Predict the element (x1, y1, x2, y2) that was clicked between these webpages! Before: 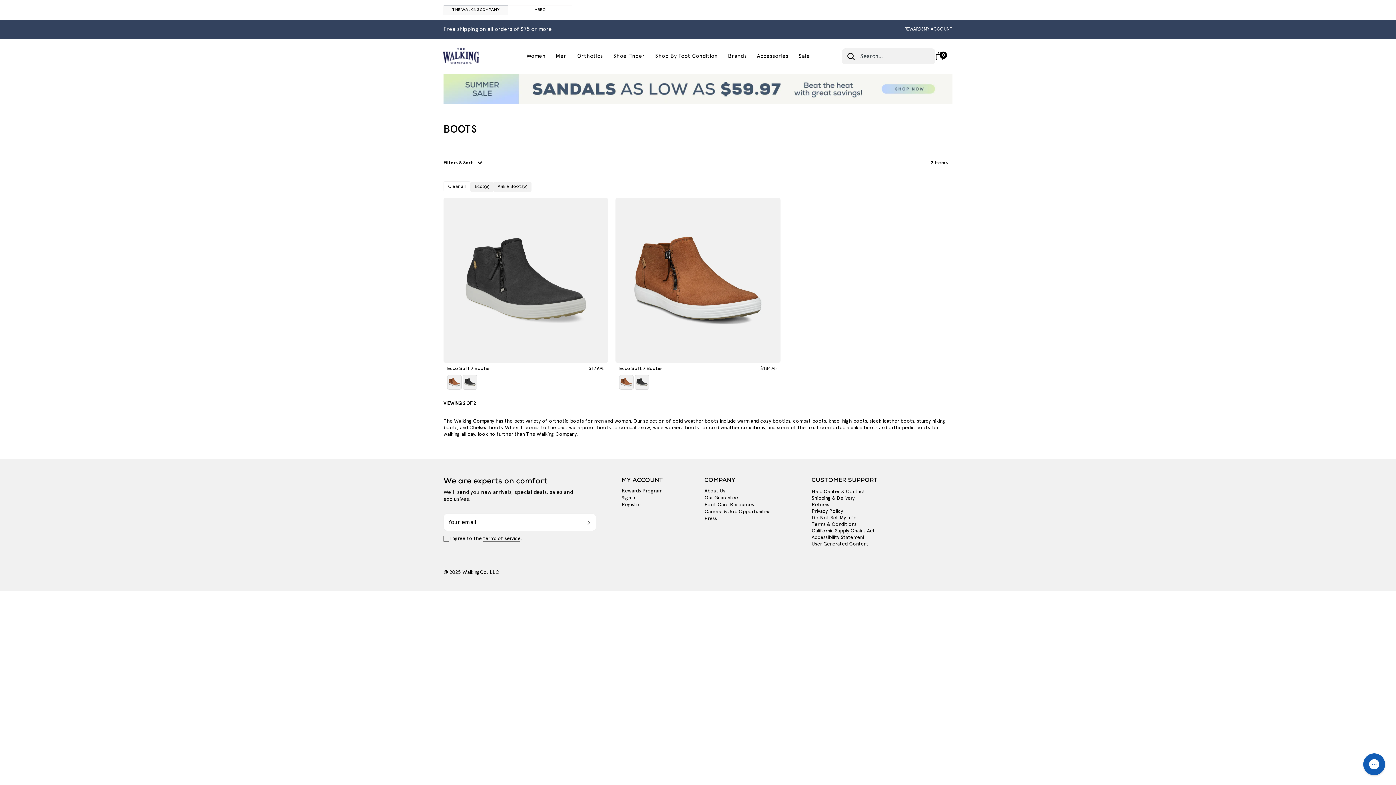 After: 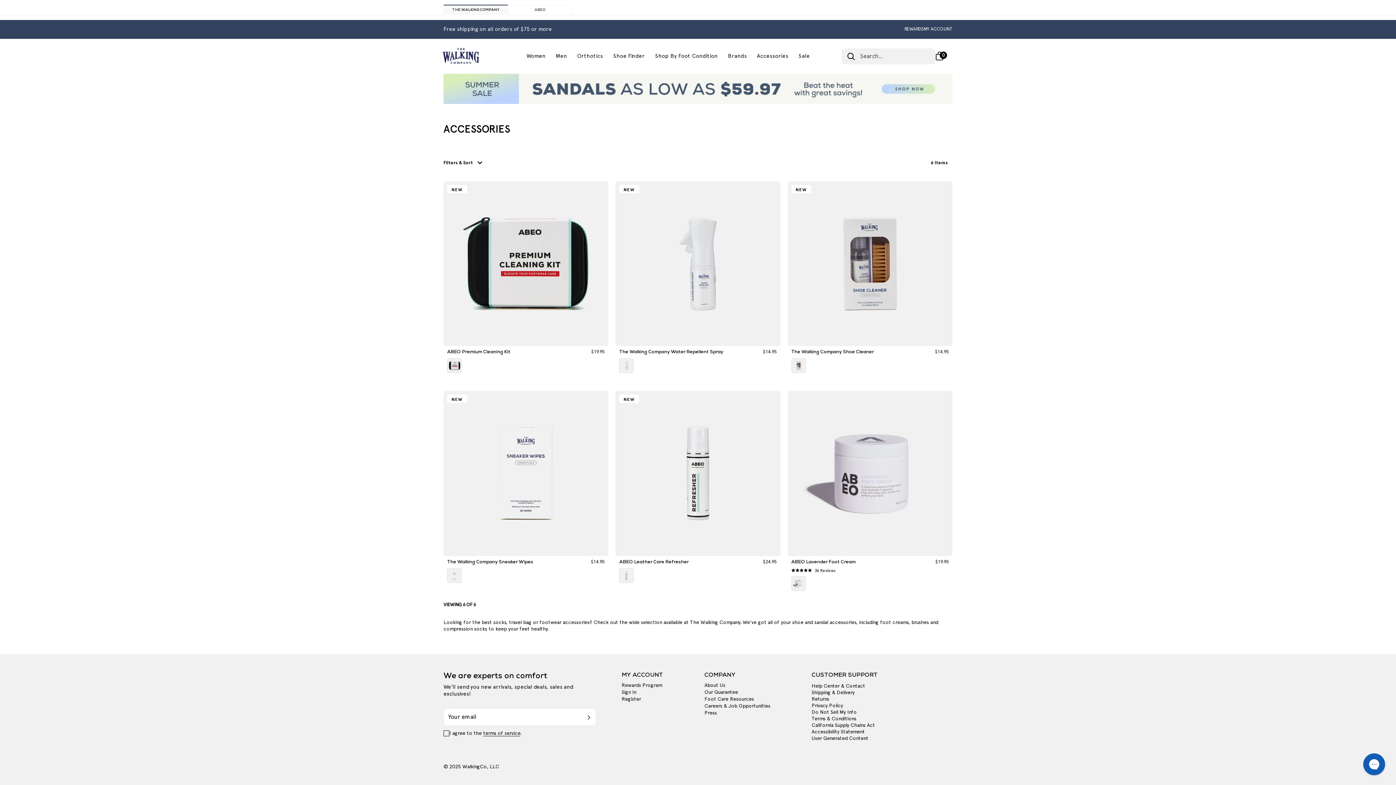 Action: label: Accessories bbox: (753, 35, 792, 77)